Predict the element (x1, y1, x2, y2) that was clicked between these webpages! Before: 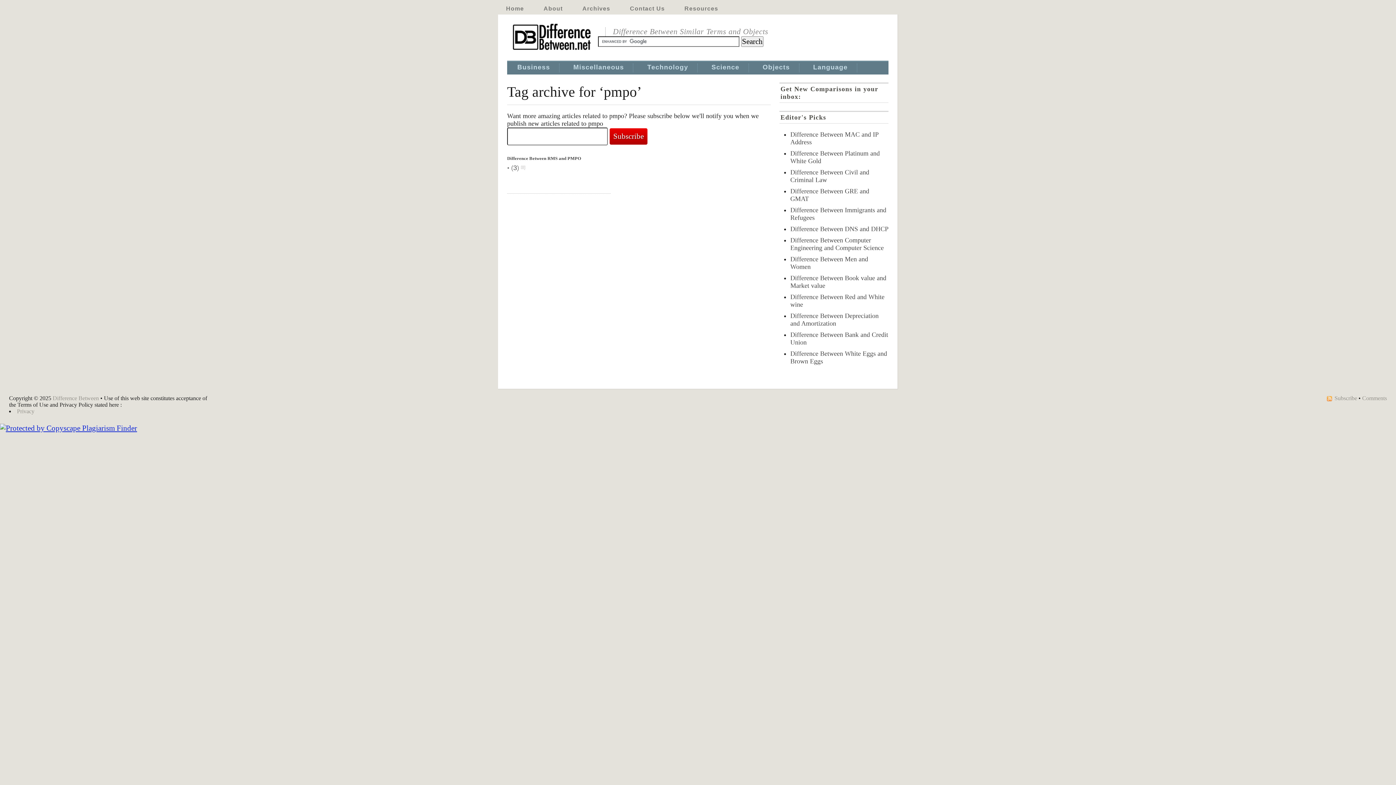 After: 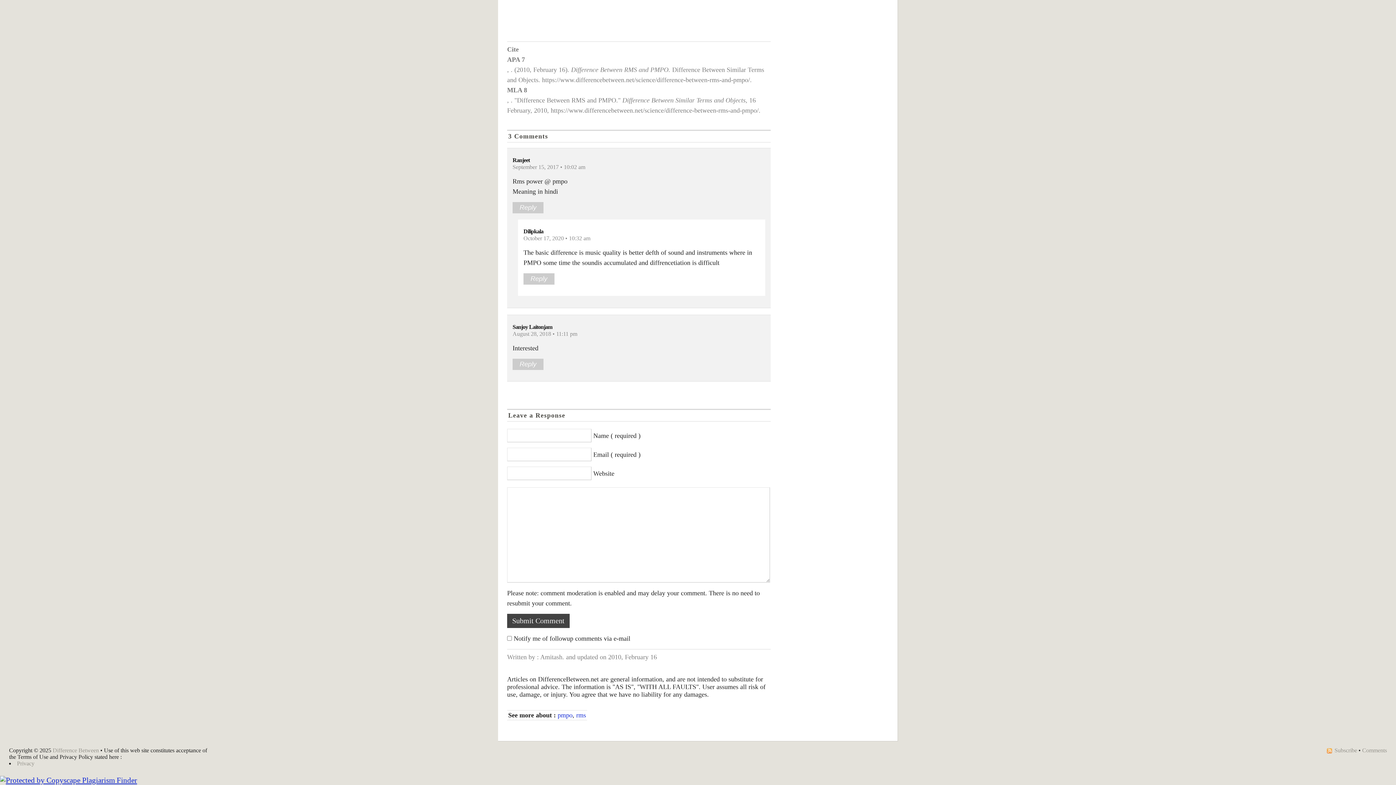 Action: bbox: (513, 164, 517, 171) label: 3